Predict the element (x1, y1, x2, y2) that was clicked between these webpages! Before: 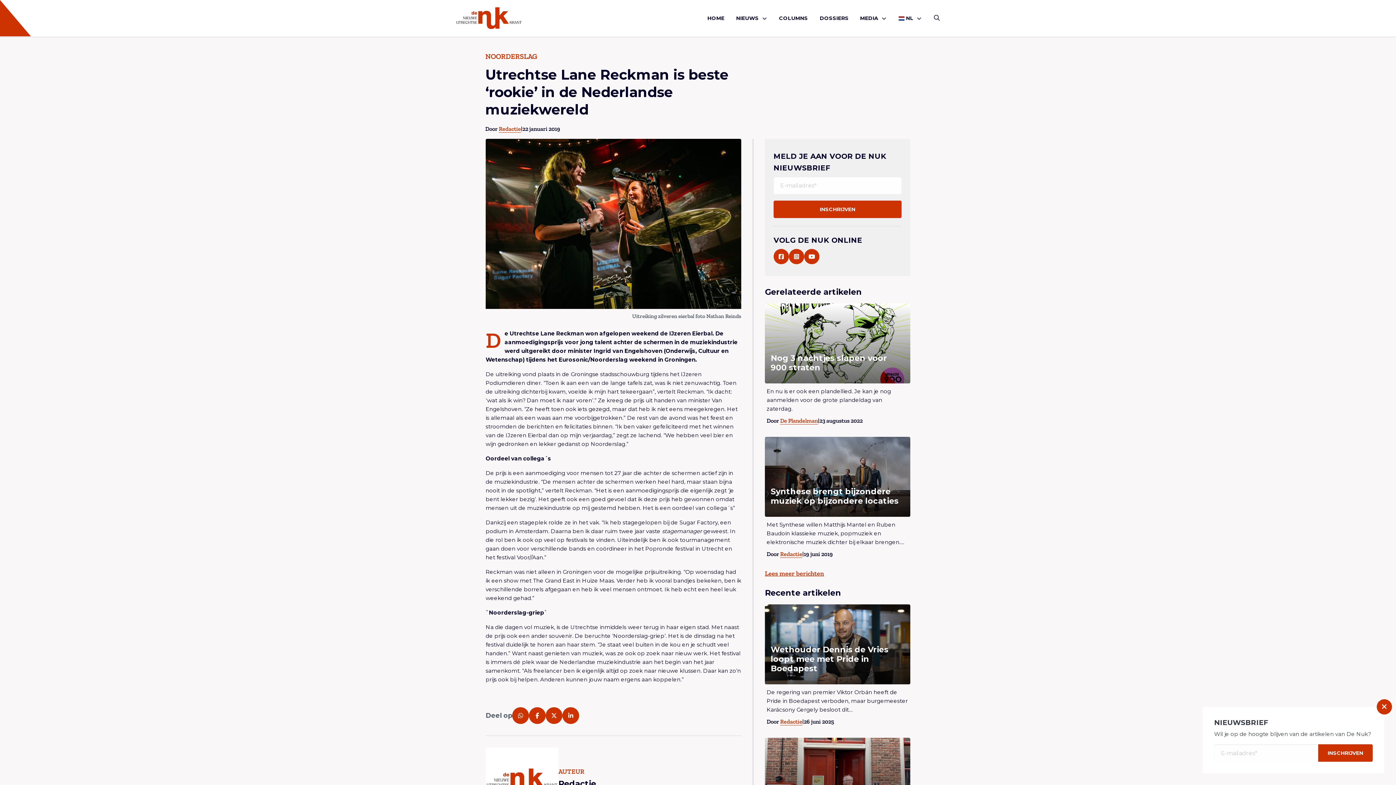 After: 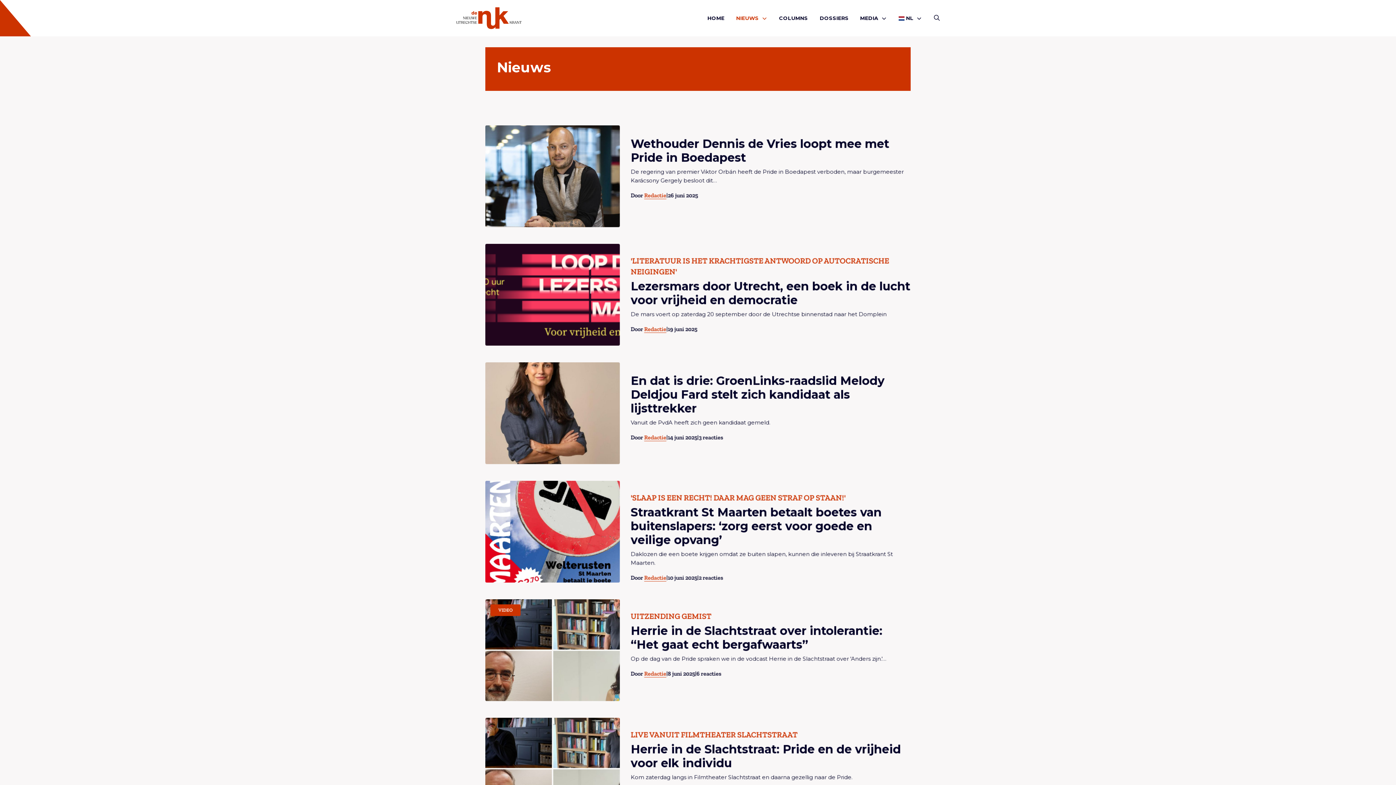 Action: bbox: (736, 8, 767, 27) label: NIEUWS